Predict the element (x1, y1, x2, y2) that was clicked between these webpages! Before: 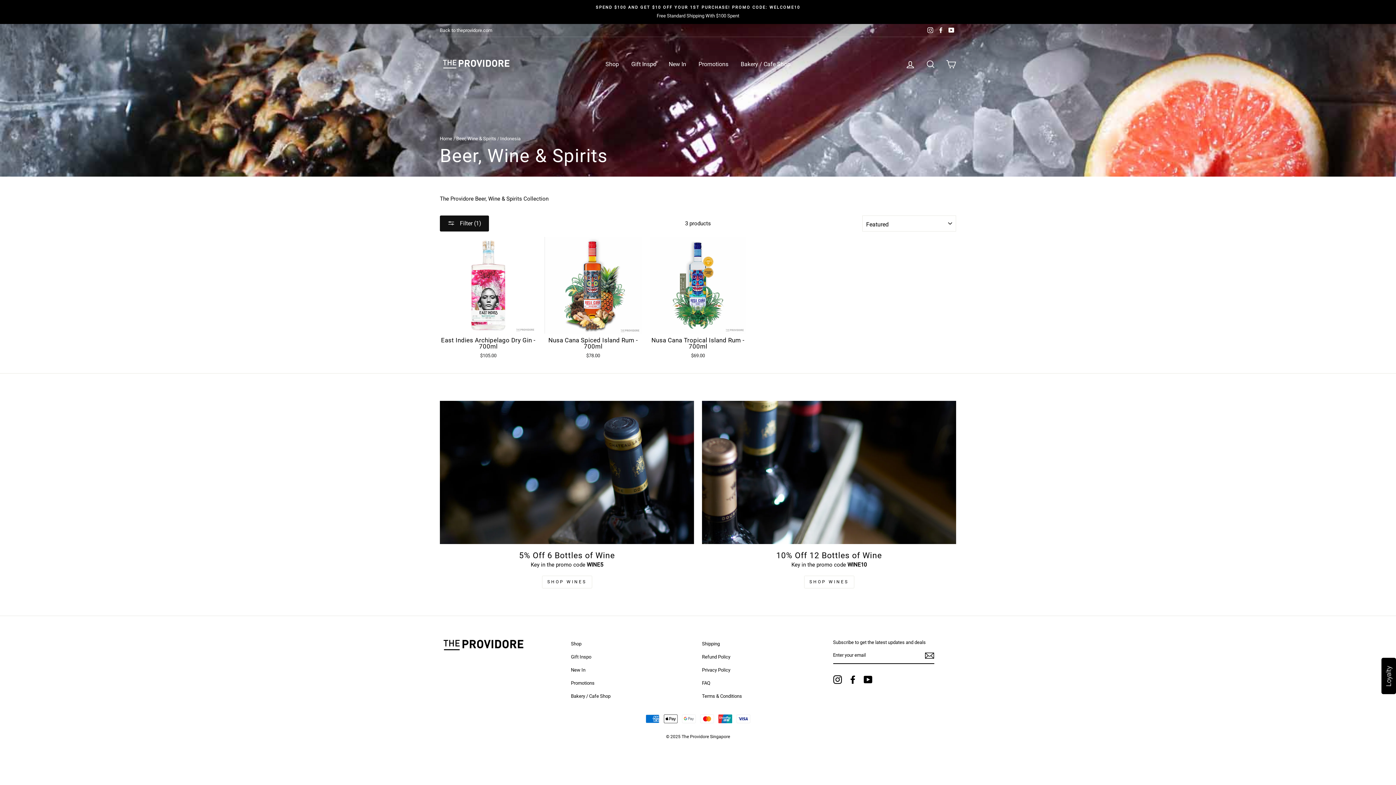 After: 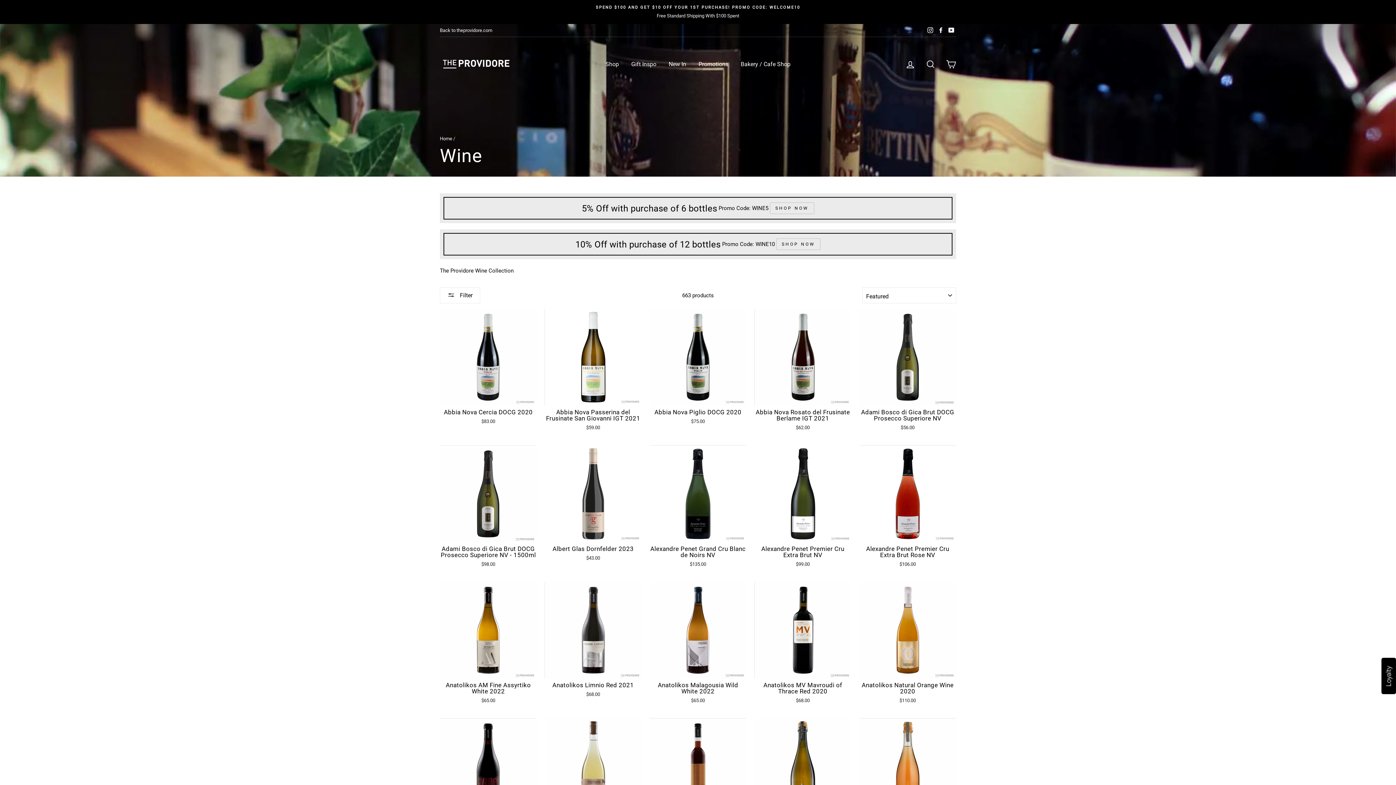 Action: bbox: (440, 401, 694, 544)